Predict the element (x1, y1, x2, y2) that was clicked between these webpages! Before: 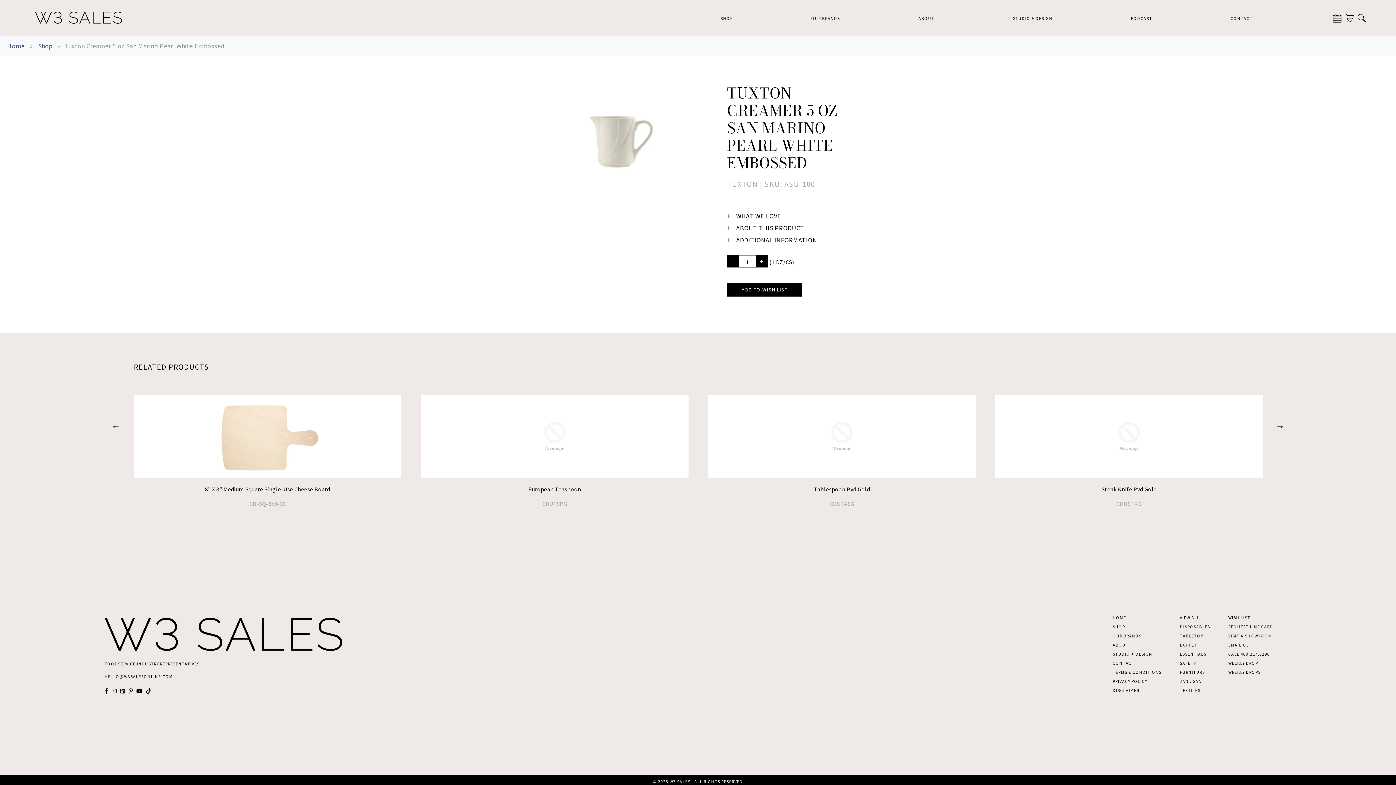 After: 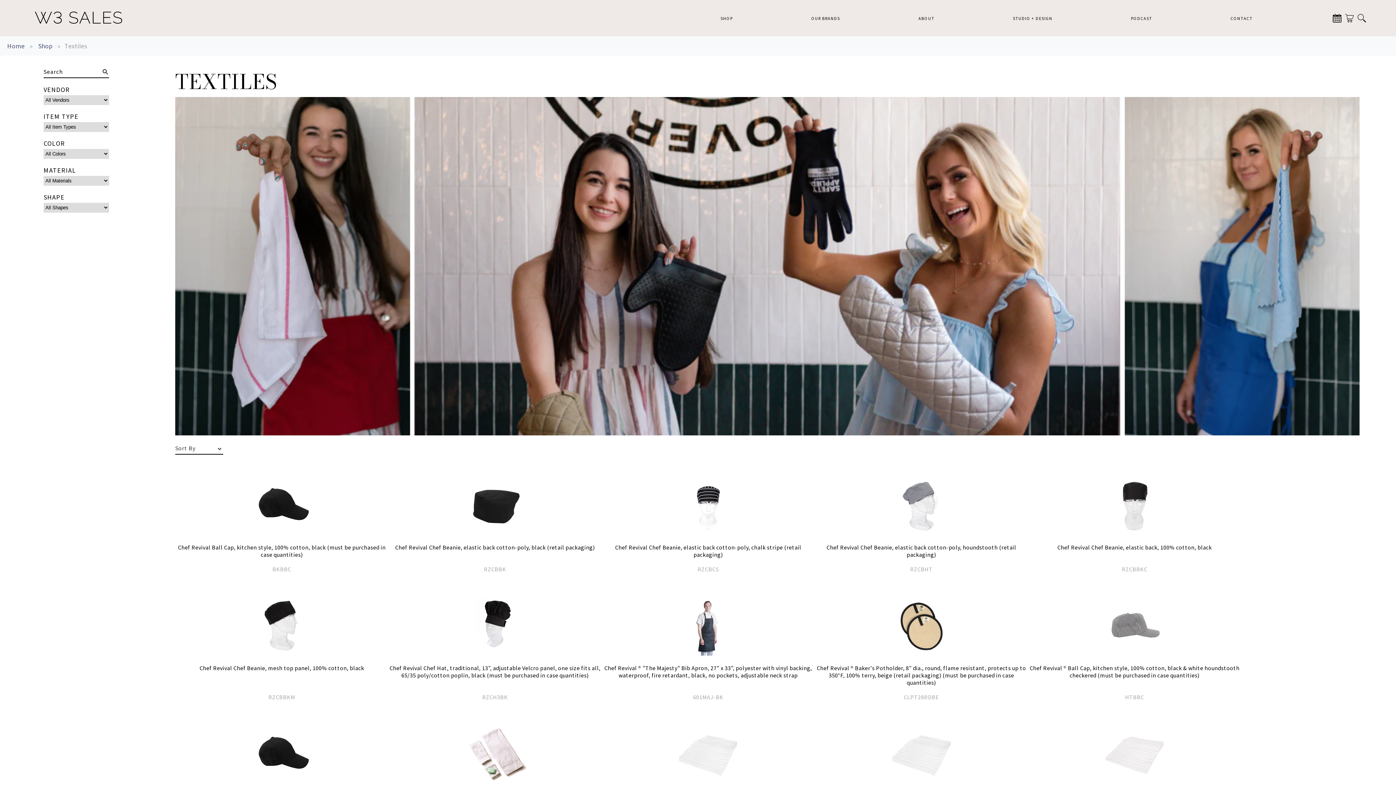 Action: bbox: (1180, 687, 1200, 693) label: TEXTILES